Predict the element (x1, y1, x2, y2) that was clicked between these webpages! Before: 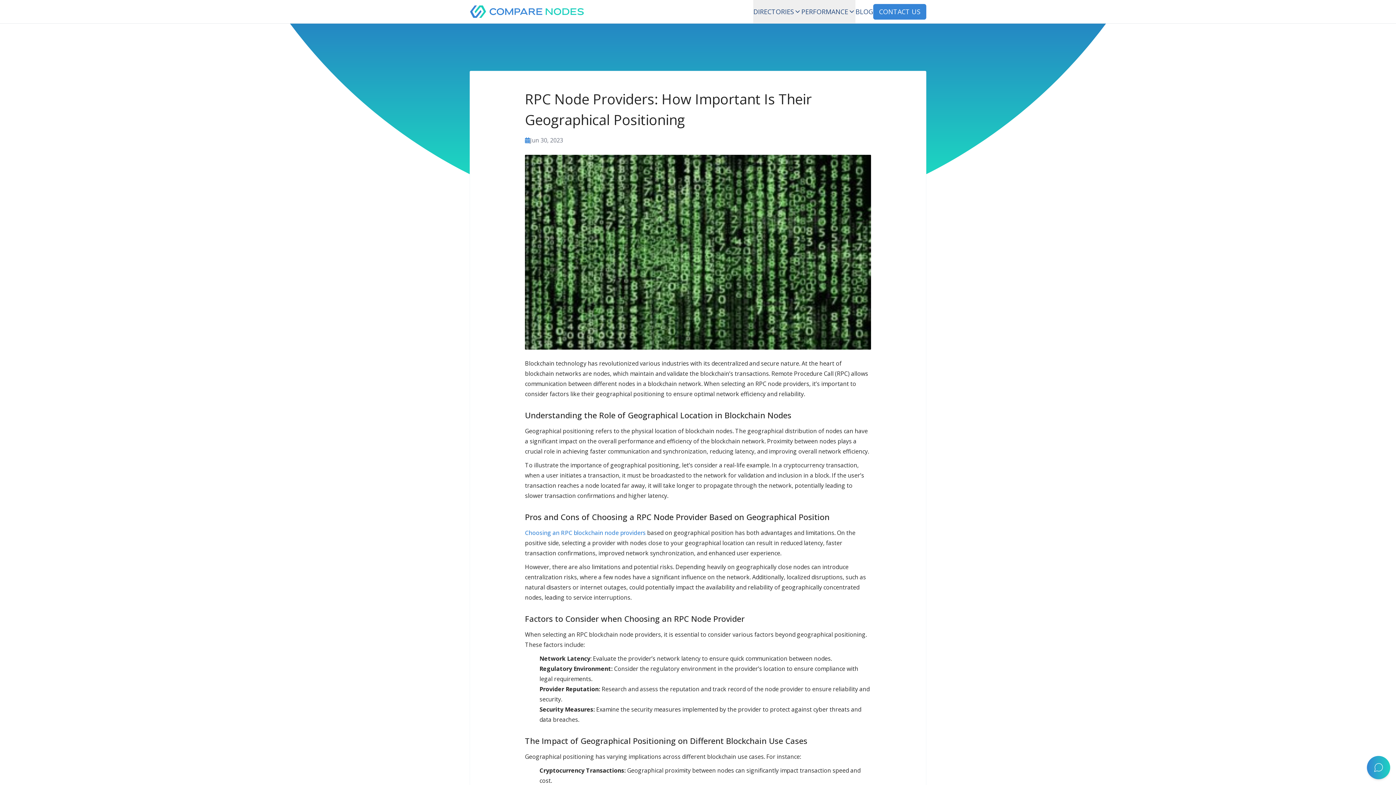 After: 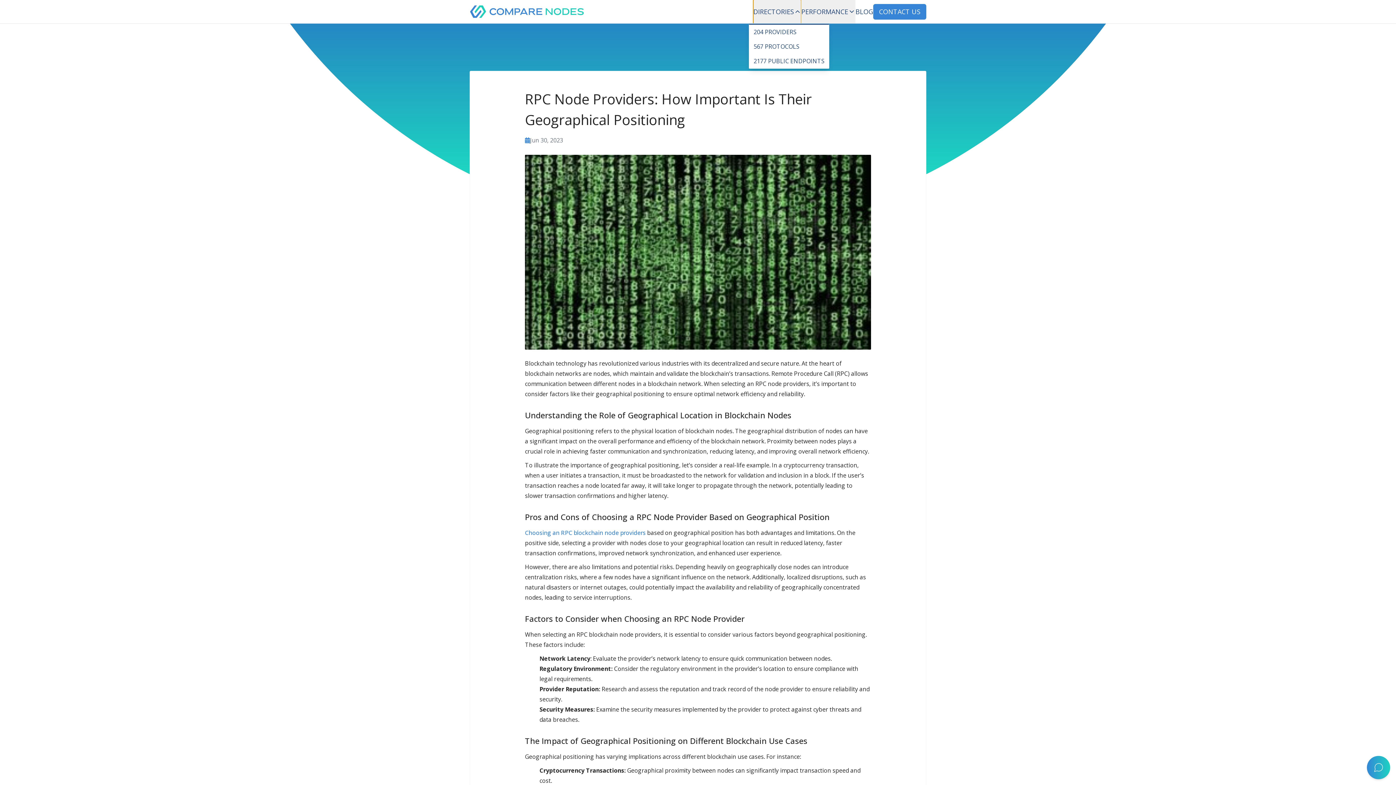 Action: label: DIRECTORIES bbox: (753, 0, 801, 23)